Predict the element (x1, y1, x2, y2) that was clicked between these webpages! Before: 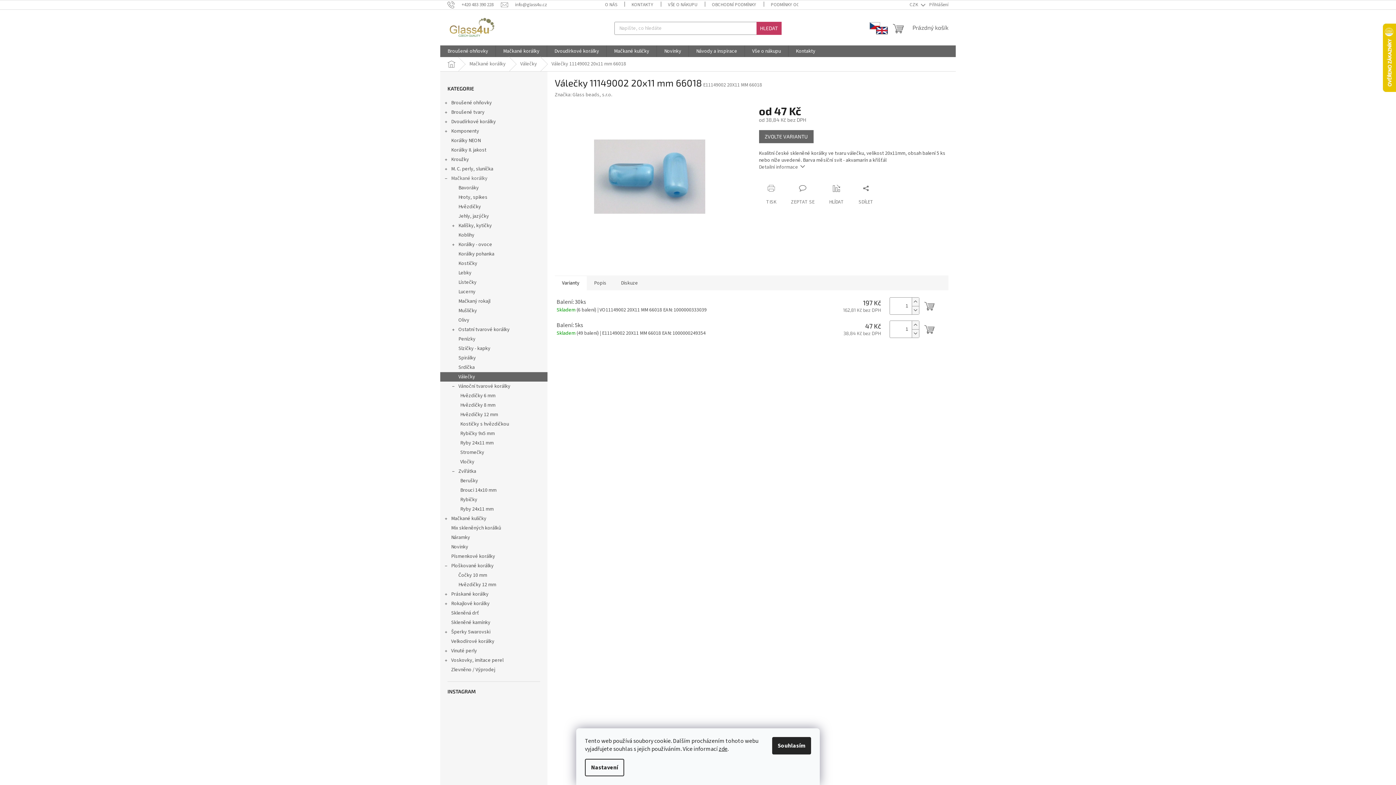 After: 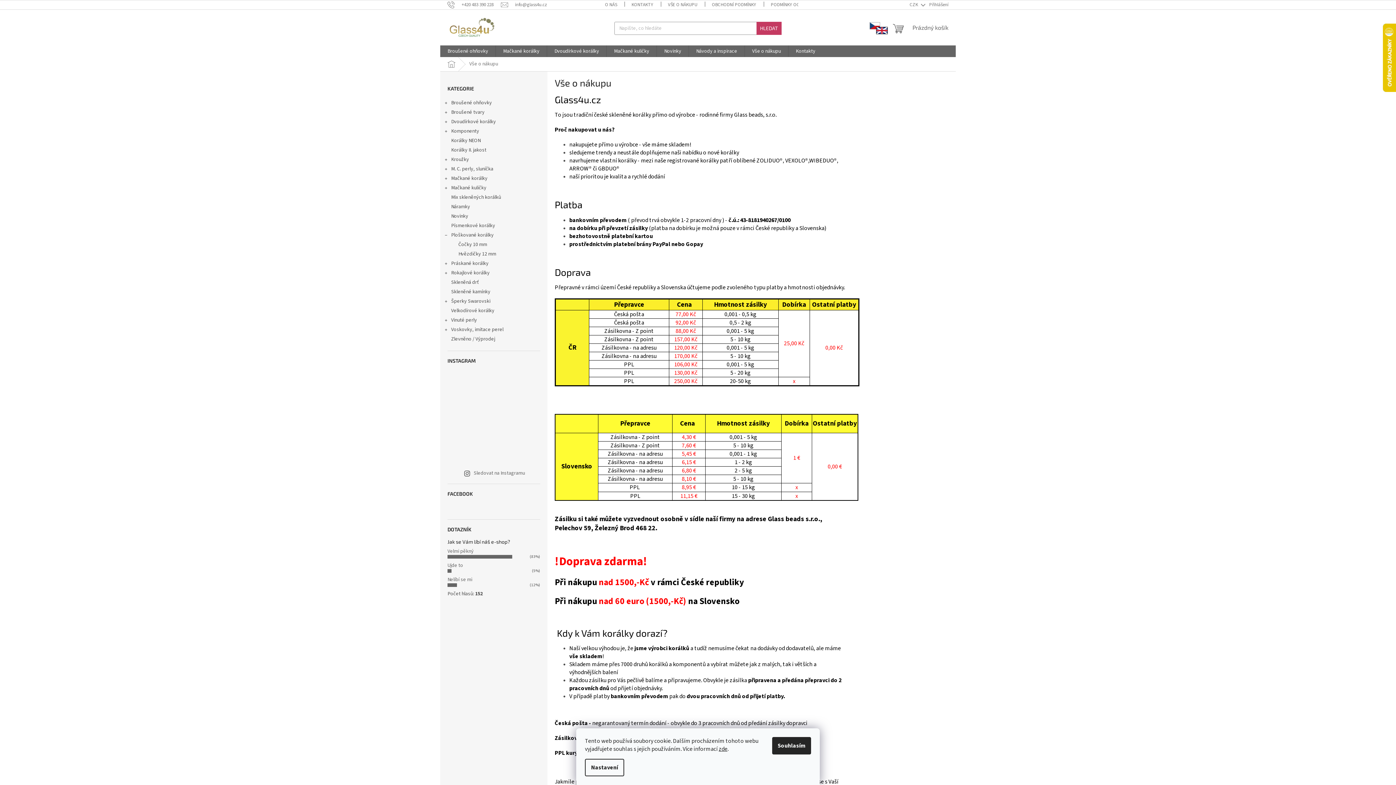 Action: label: VŠE O NÁKUPU bbox: (660, 0, 704, 9)